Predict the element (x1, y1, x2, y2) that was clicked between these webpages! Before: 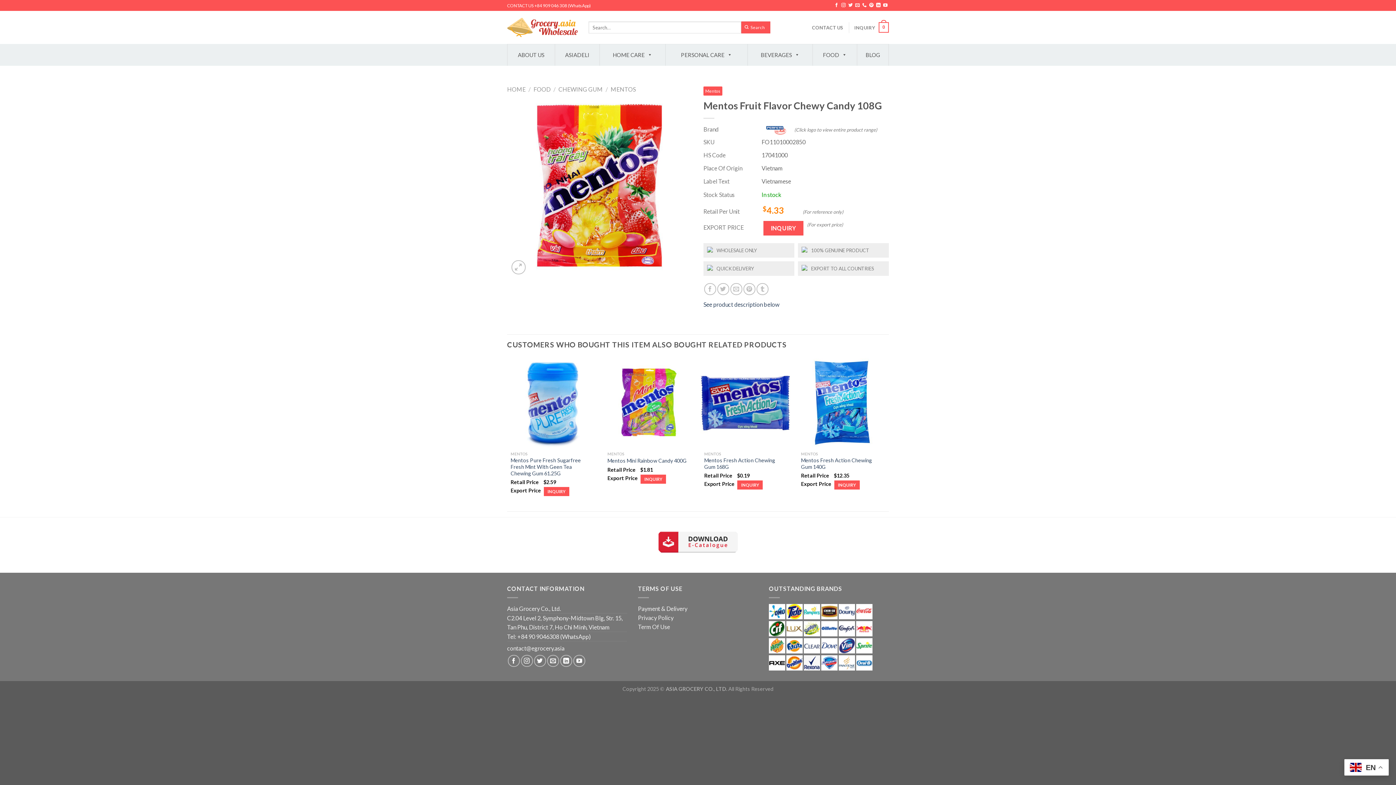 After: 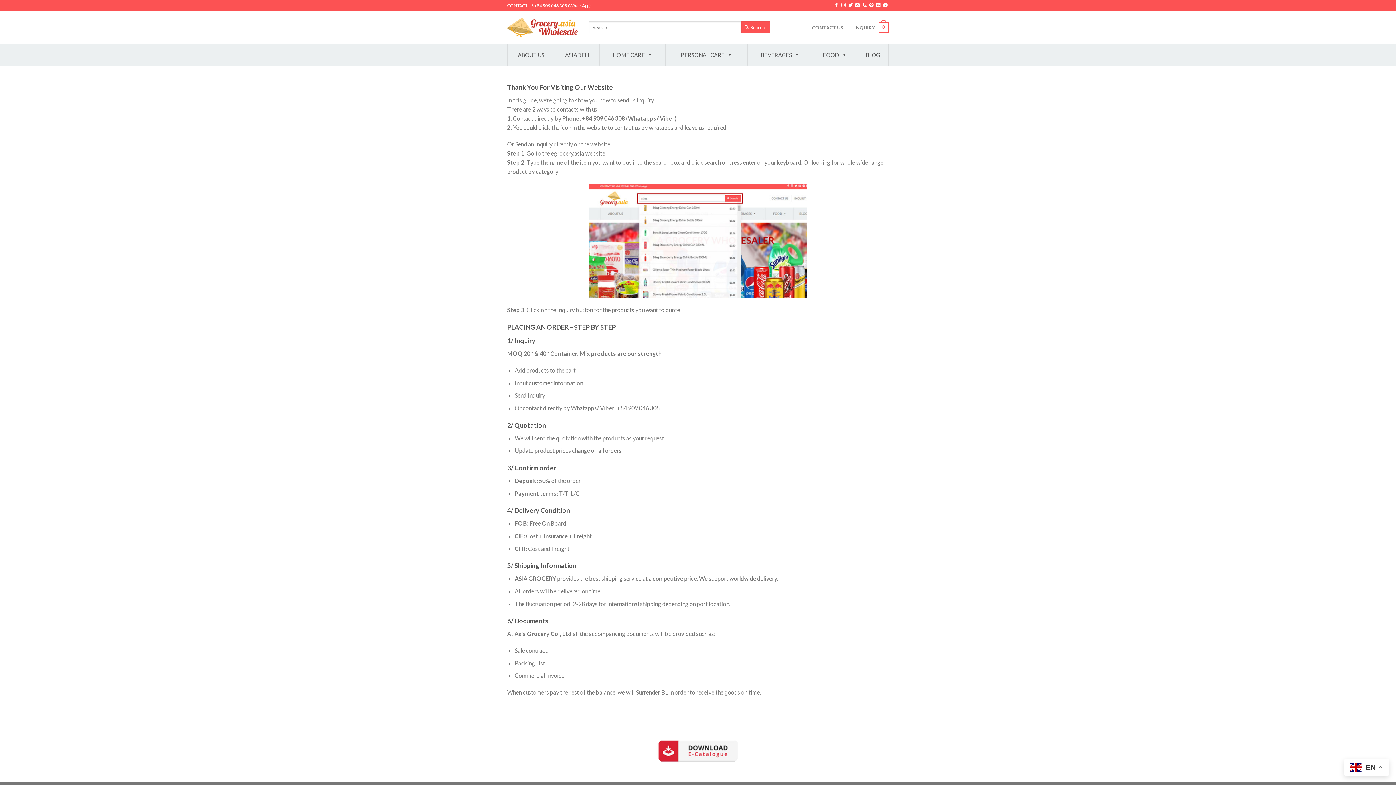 Action: bbox: (638, 605, 687, 612) label: Payment & Delivery